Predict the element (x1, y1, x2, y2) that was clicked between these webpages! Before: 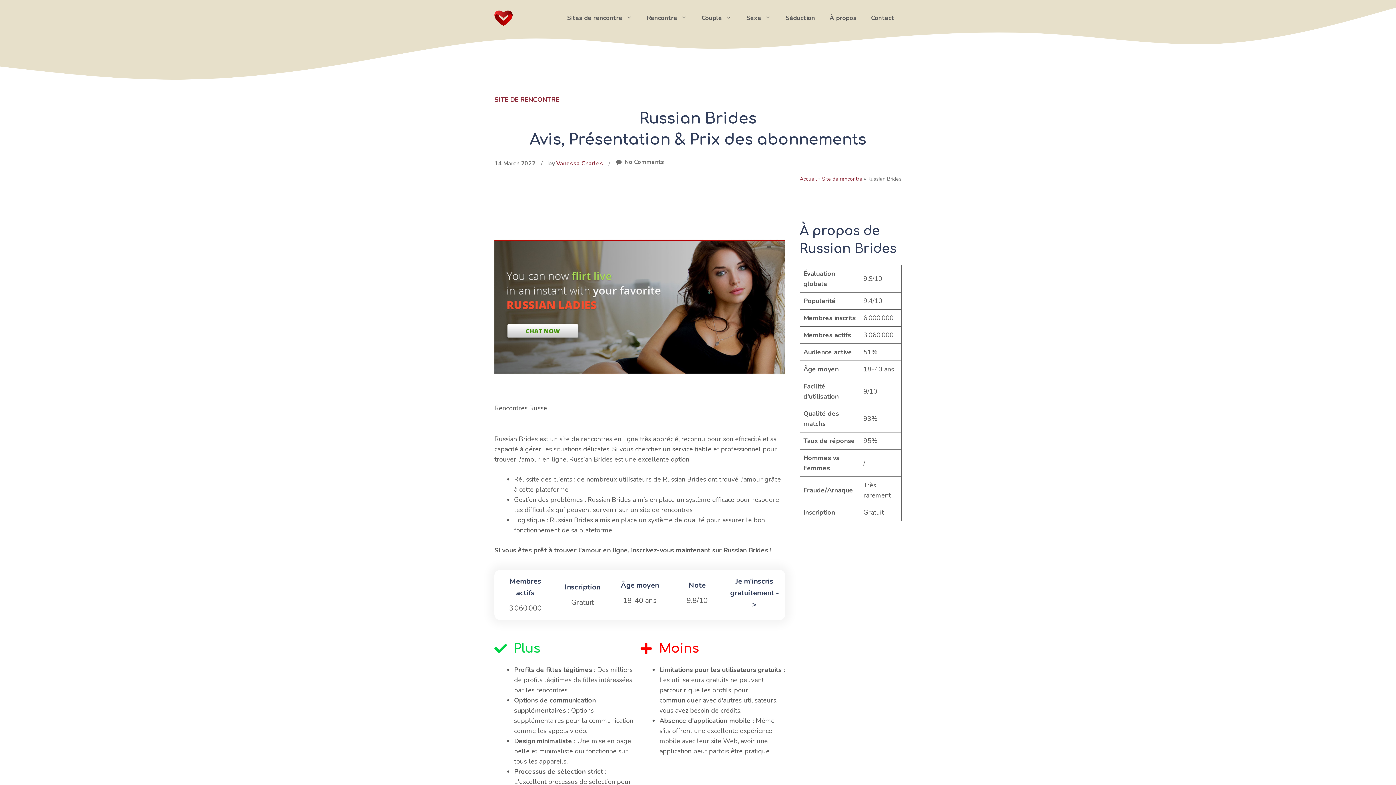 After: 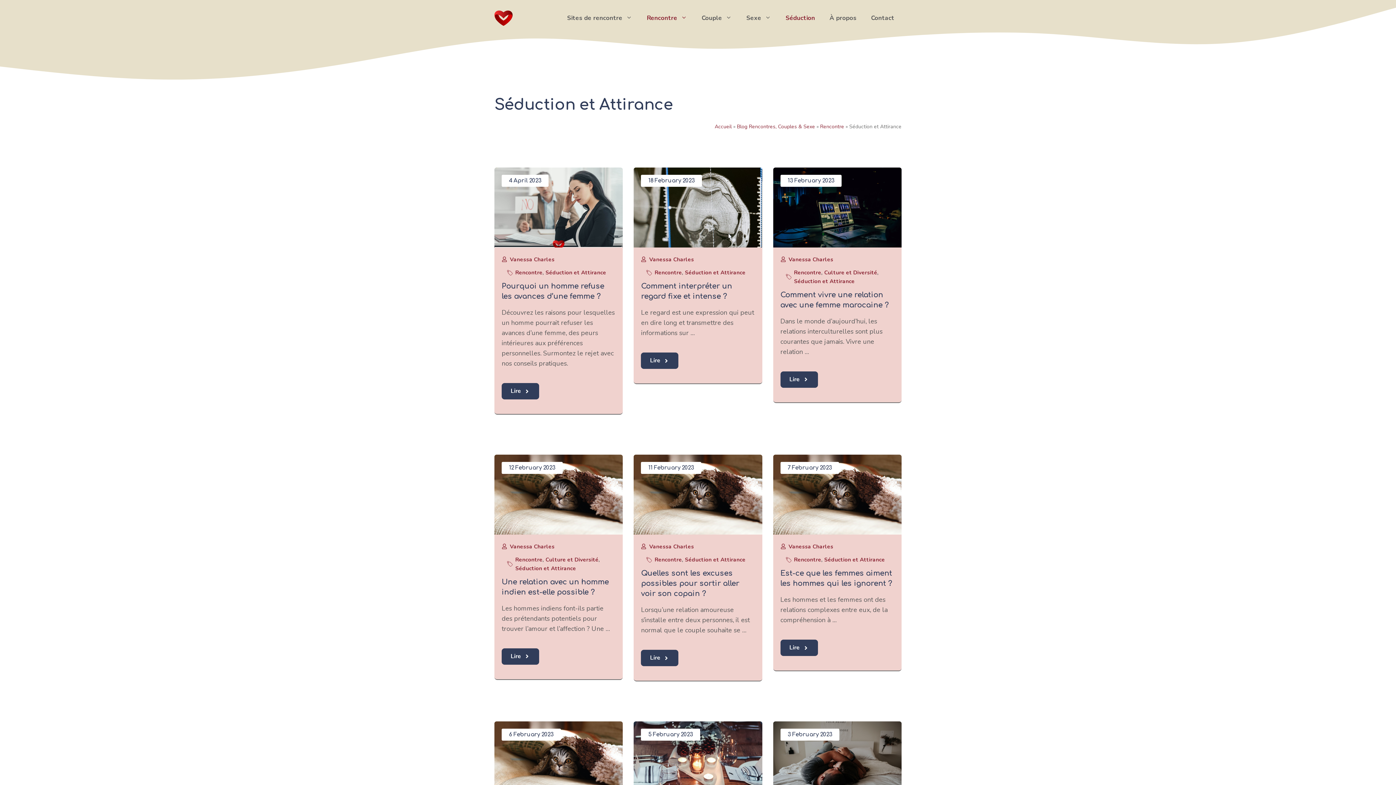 Action: label: Séduction bbox: (778, 7, 822, 29)